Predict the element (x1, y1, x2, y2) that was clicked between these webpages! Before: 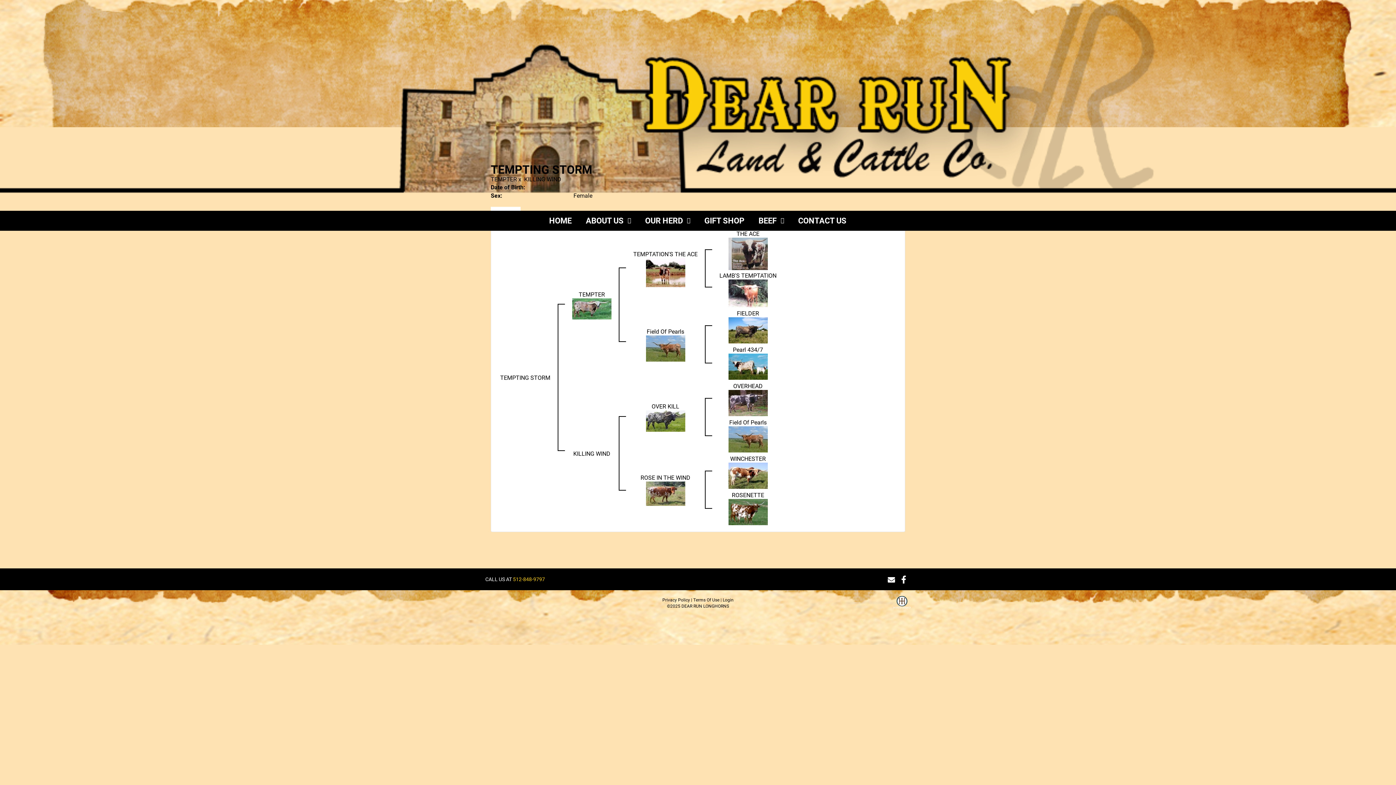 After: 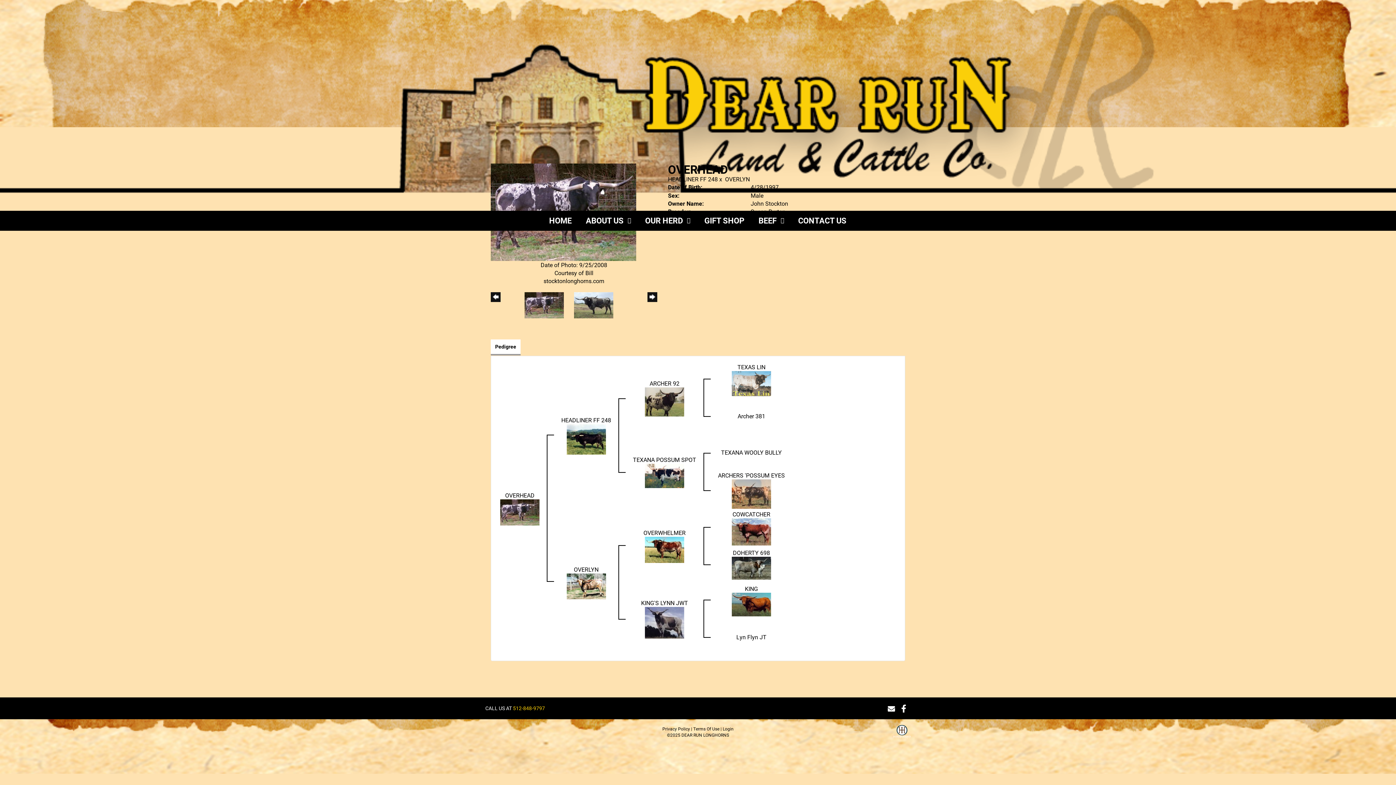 Action: bbox: (728, 398, 767, 406)